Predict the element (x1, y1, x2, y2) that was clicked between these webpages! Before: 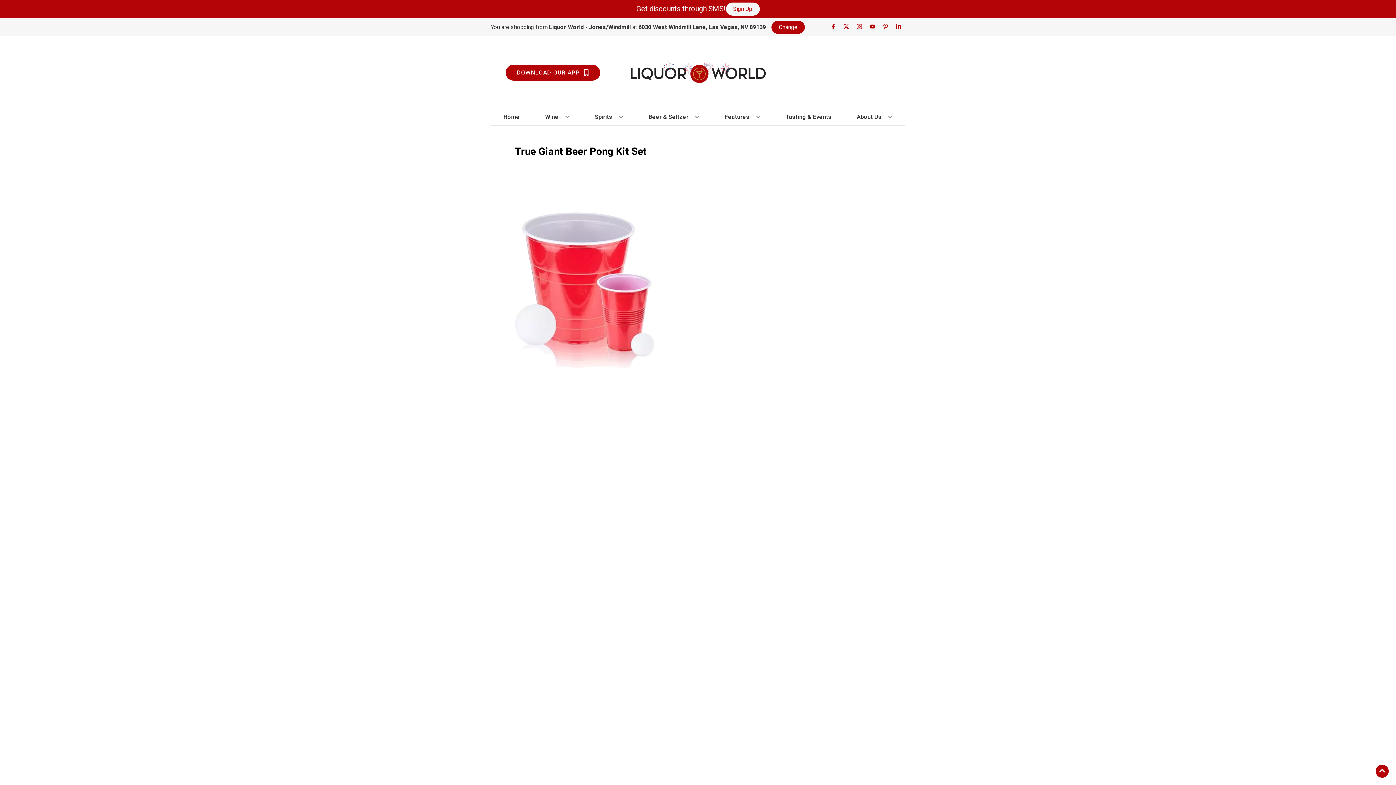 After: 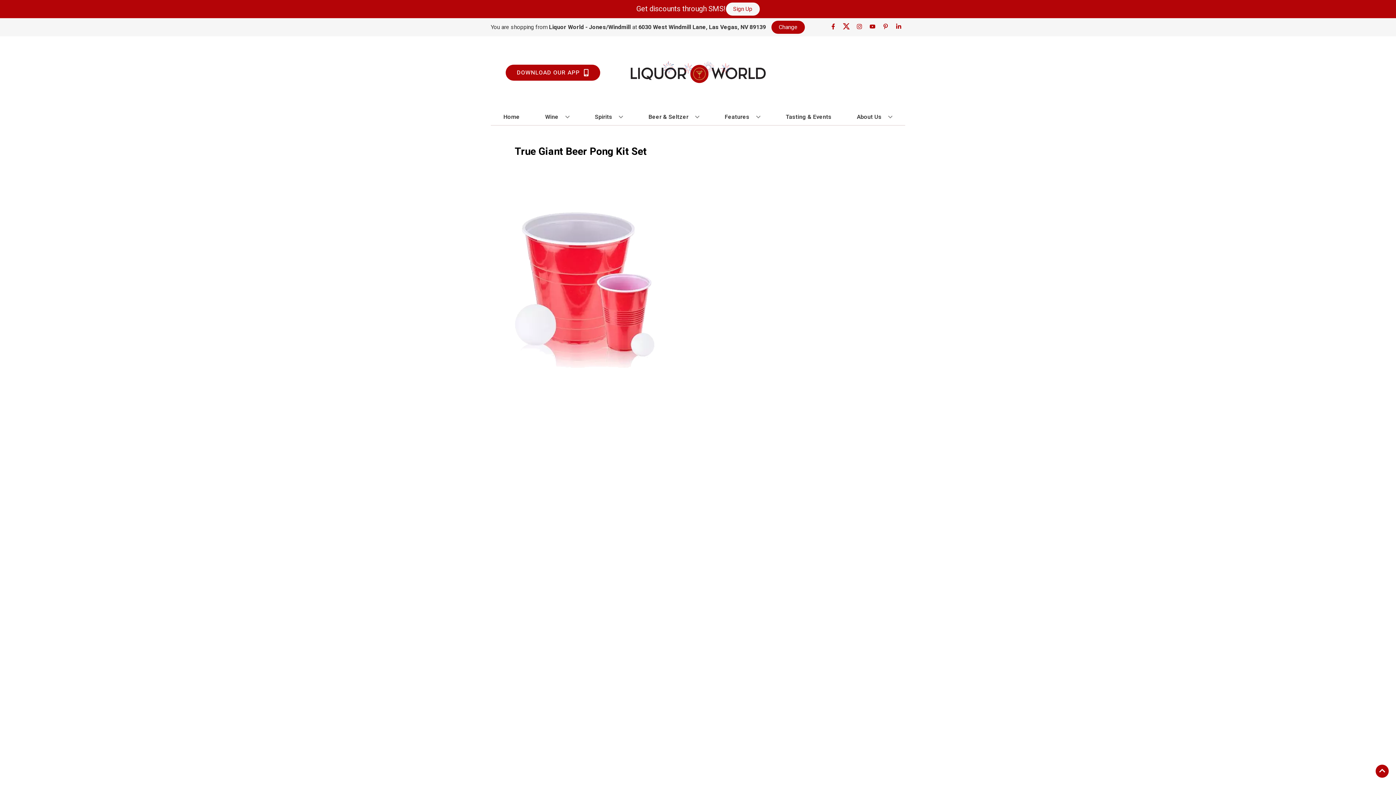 Action: bbox: (840, 23, 853, 30) label: Opens twitter in a new tab